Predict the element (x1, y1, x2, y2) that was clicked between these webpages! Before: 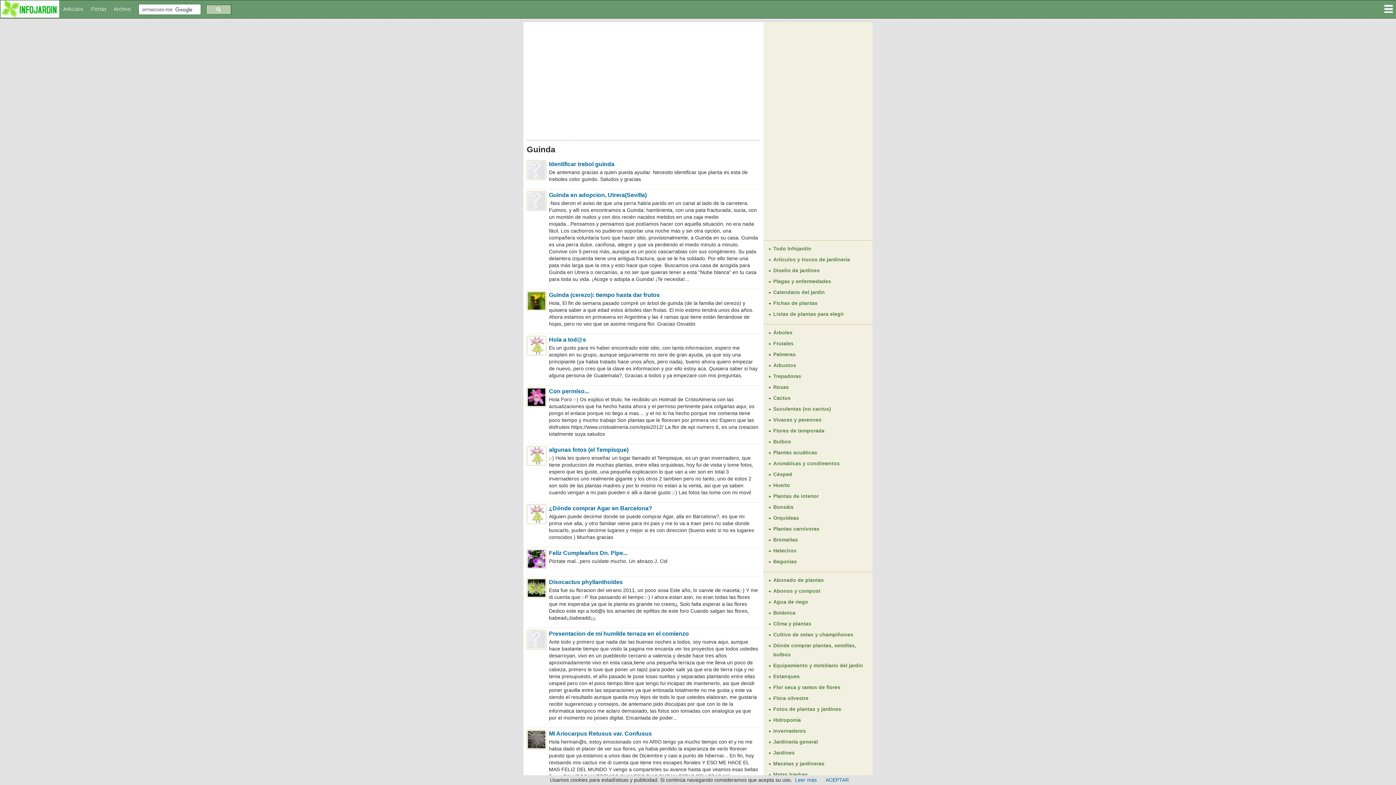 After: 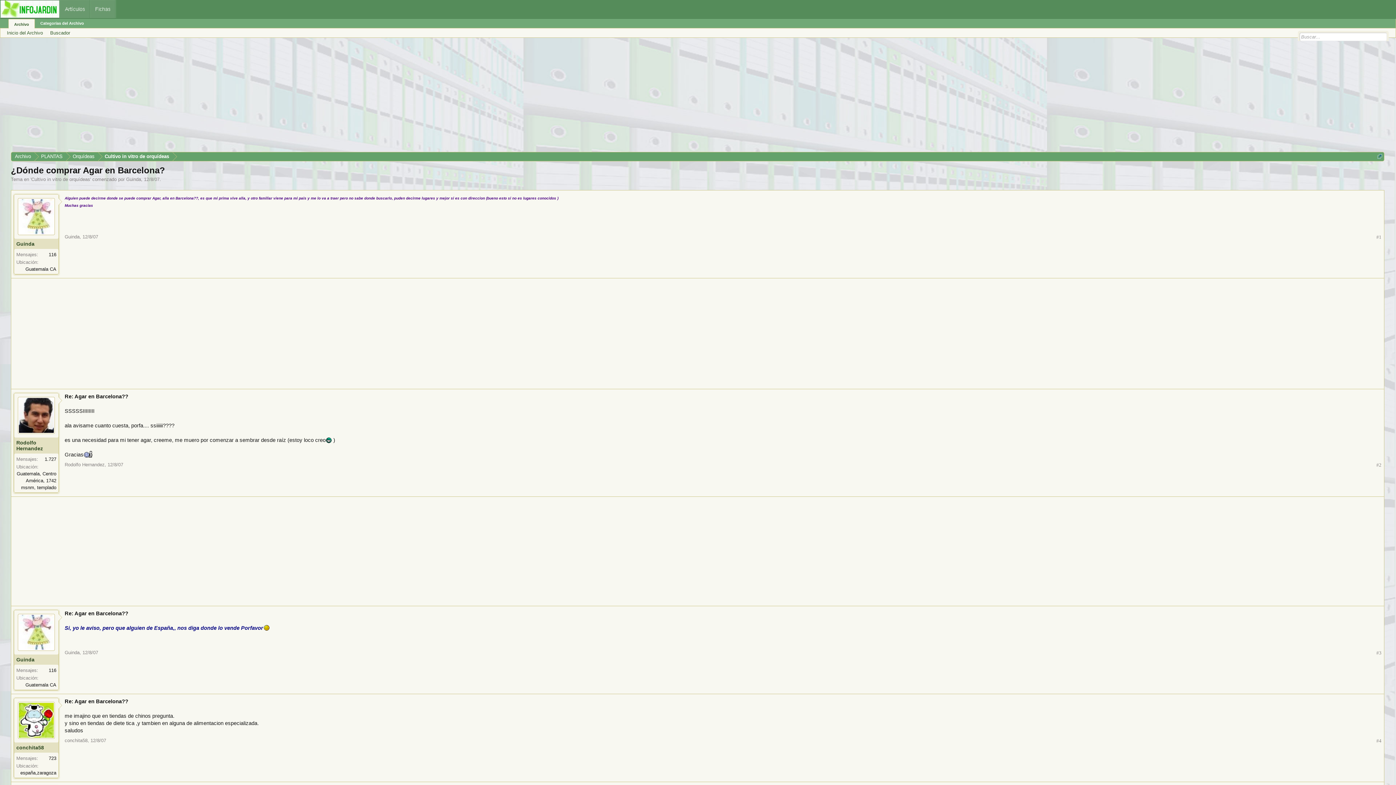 Action: label: ¿Dónde comprar Agar en Barcelona? bbox: (549, 505, 652, 511)